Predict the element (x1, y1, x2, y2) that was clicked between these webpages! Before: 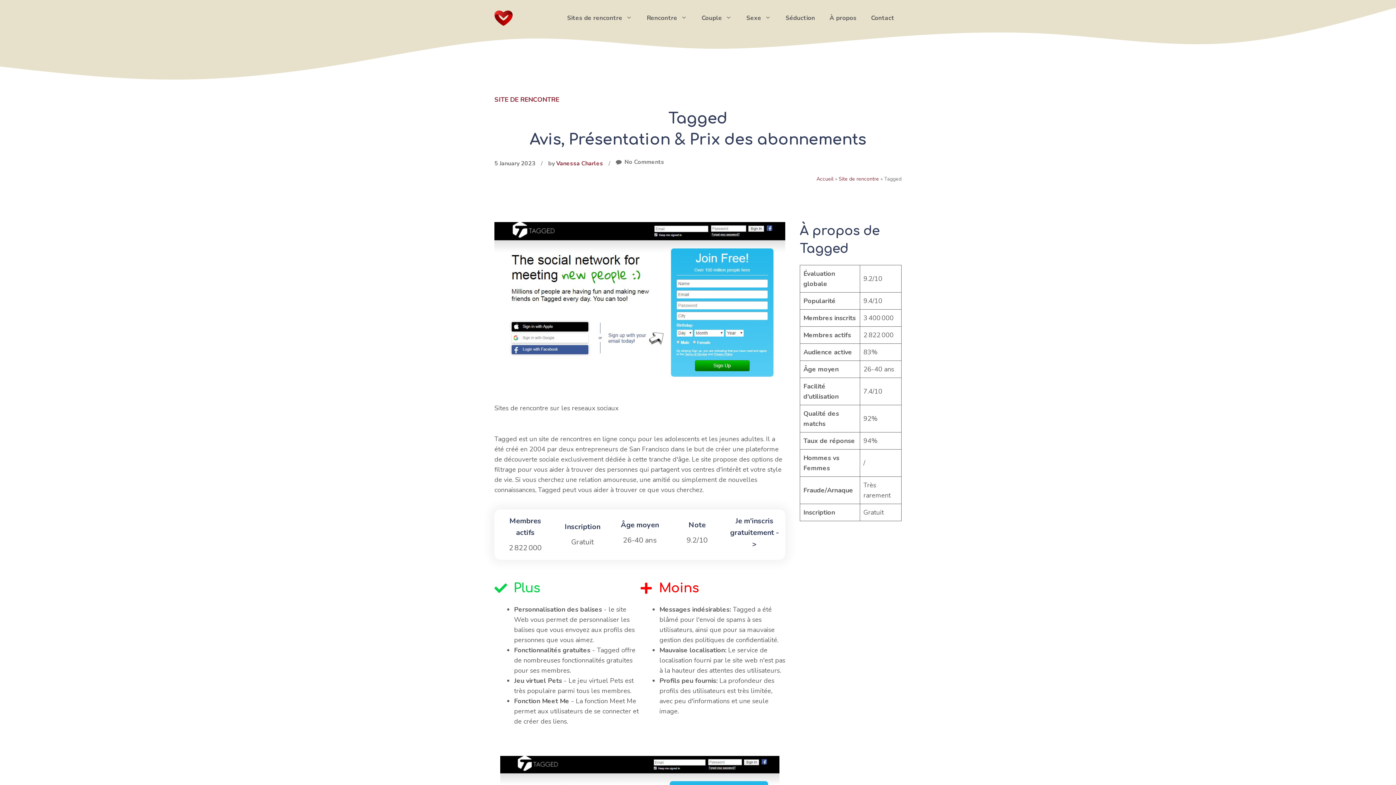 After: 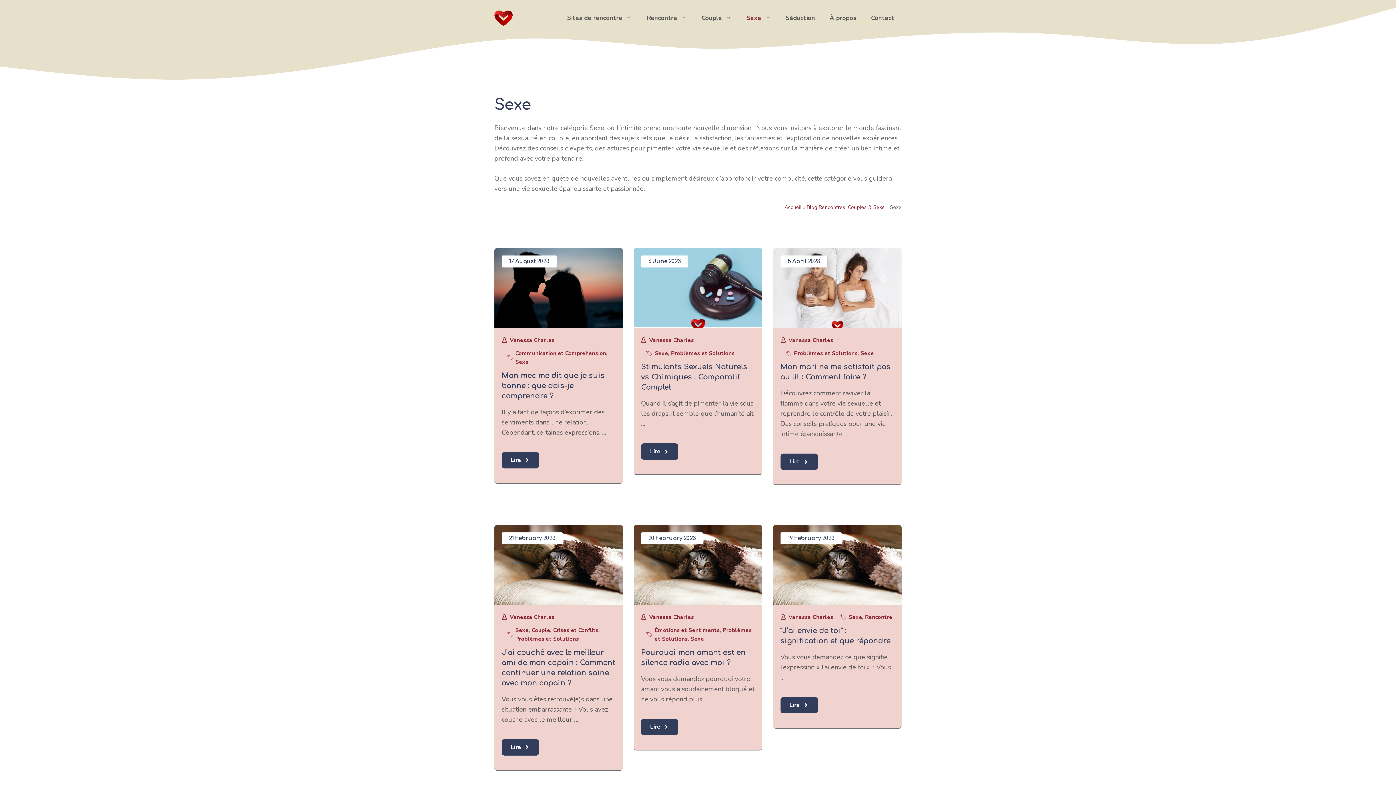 Action: label: Sexe bbox: (739, 7, 778, 29)